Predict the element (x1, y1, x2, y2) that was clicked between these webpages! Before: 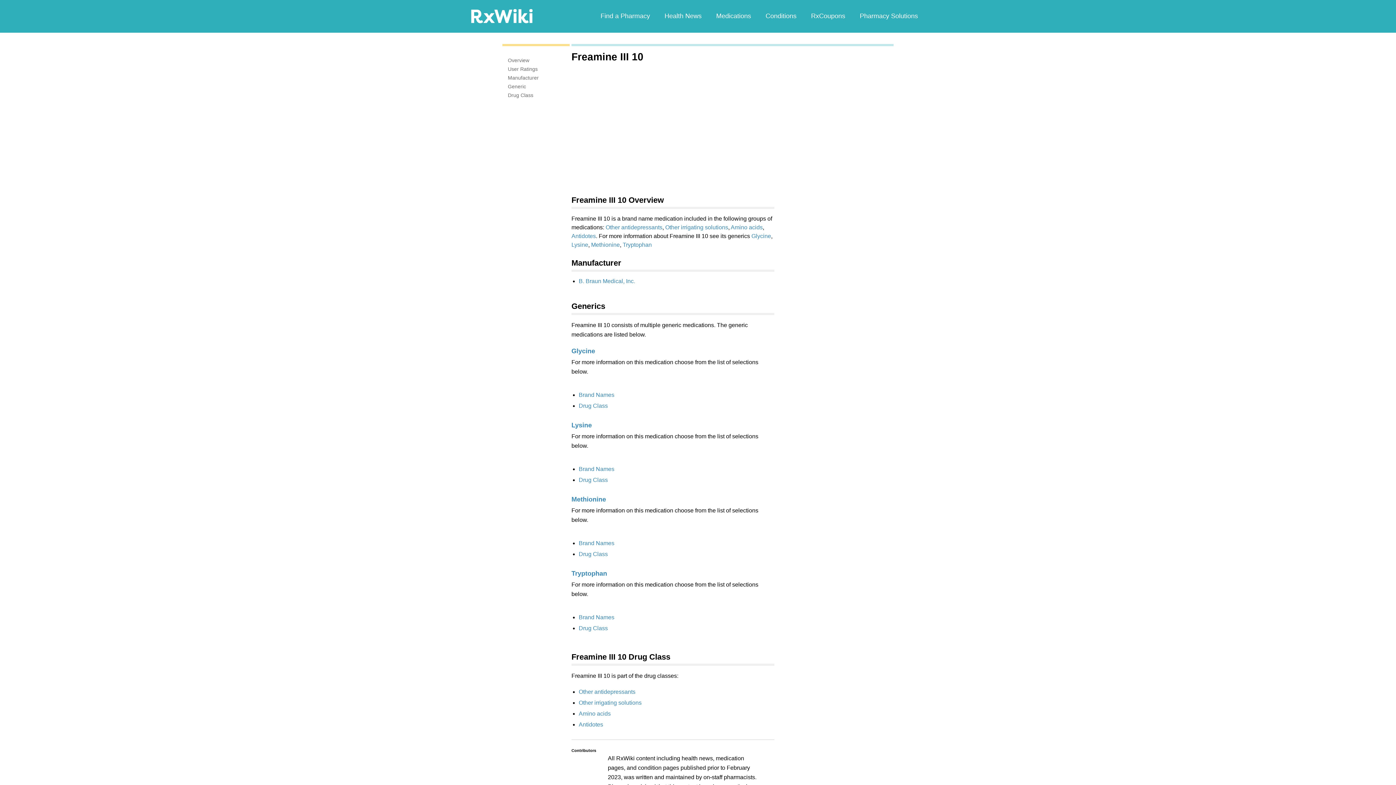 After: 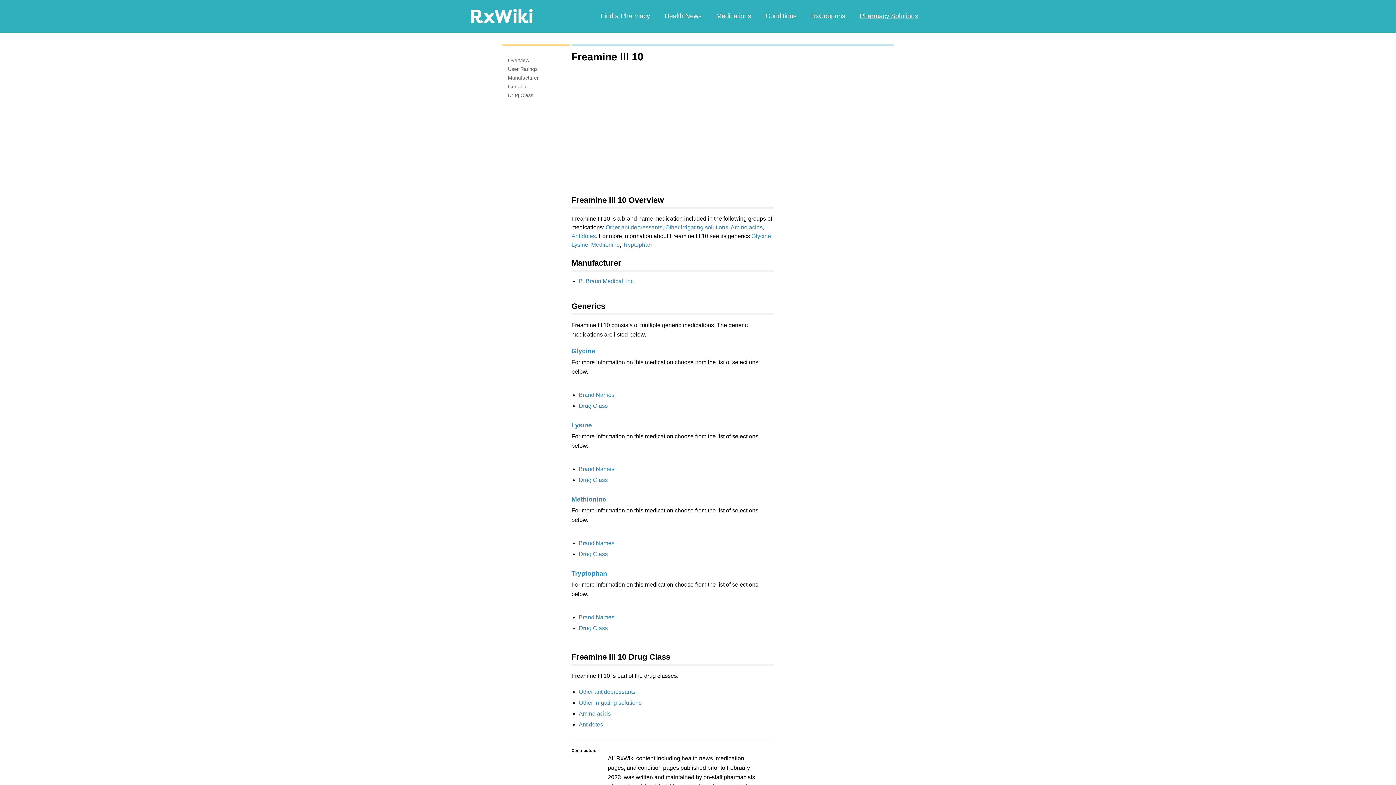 Action: bbox: (852, 10, 925, 21) label: Pharmacy Solutions